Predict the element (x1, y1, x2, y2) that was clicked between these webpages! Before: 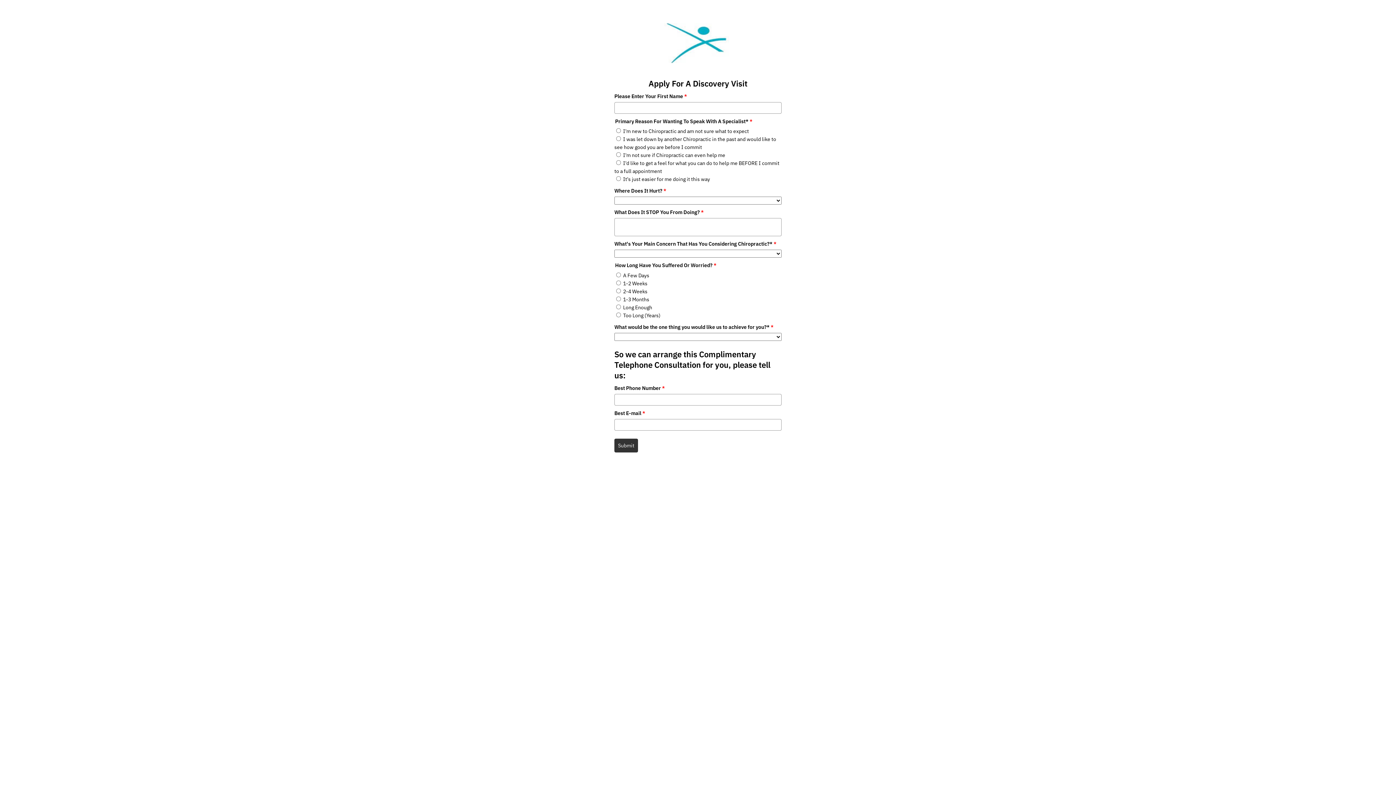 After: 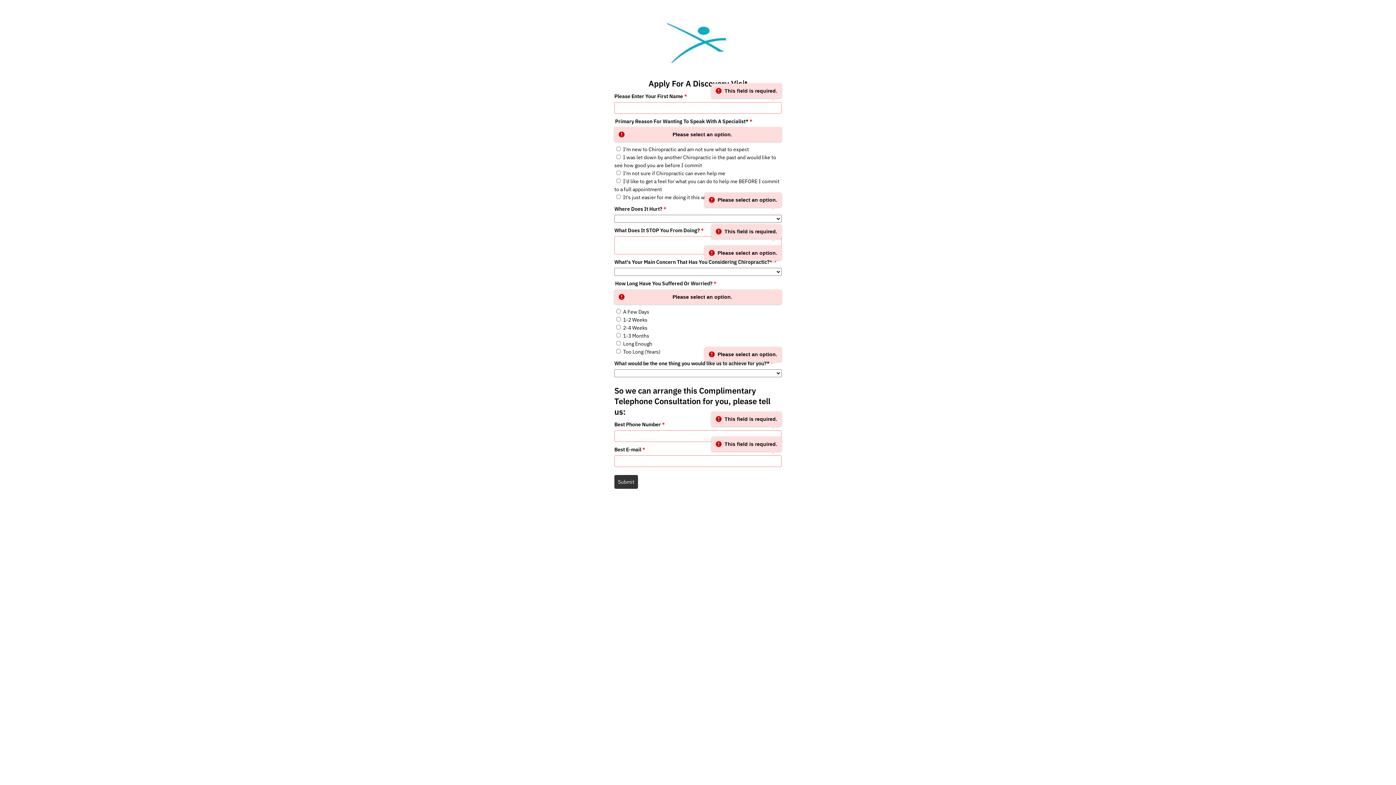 Action: bbox: (614, 438, 638, 452) label: Submit